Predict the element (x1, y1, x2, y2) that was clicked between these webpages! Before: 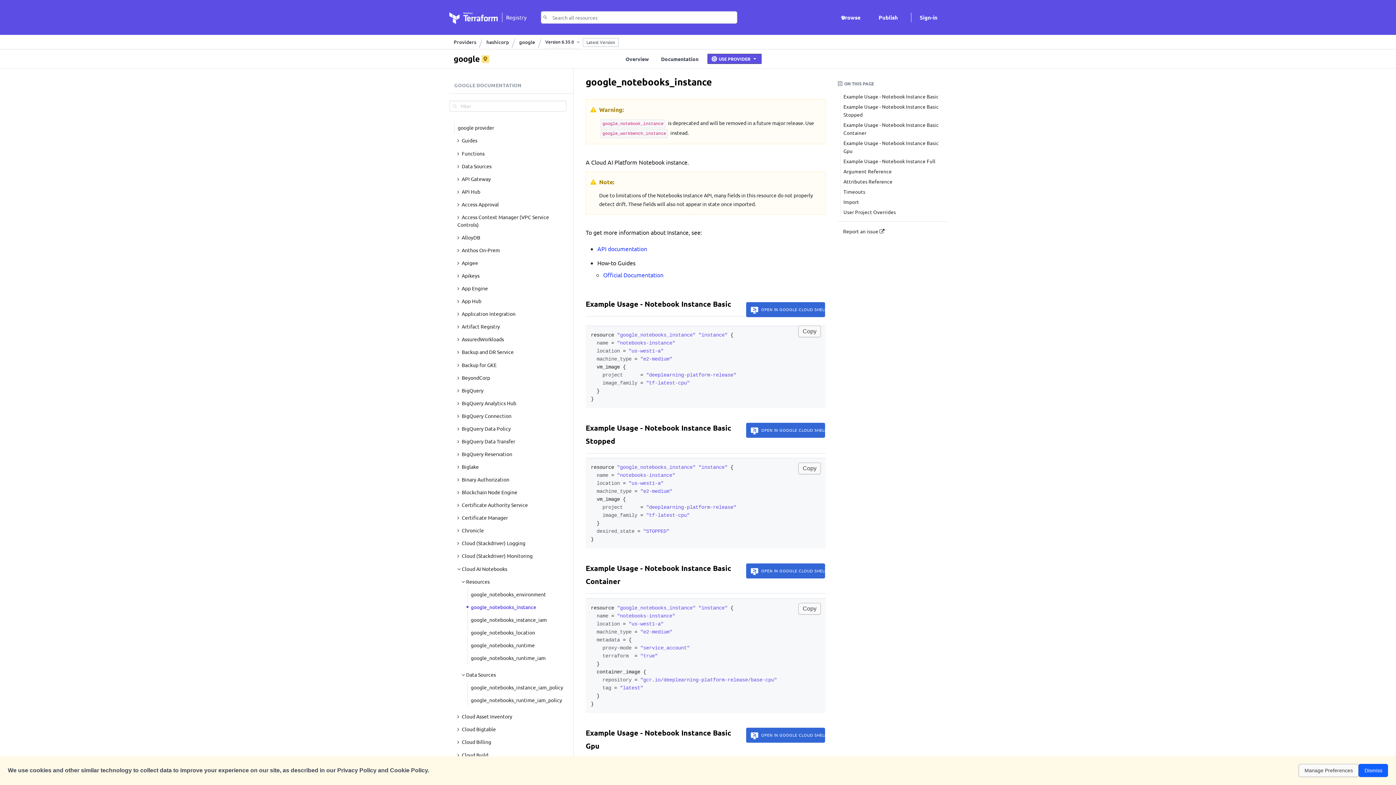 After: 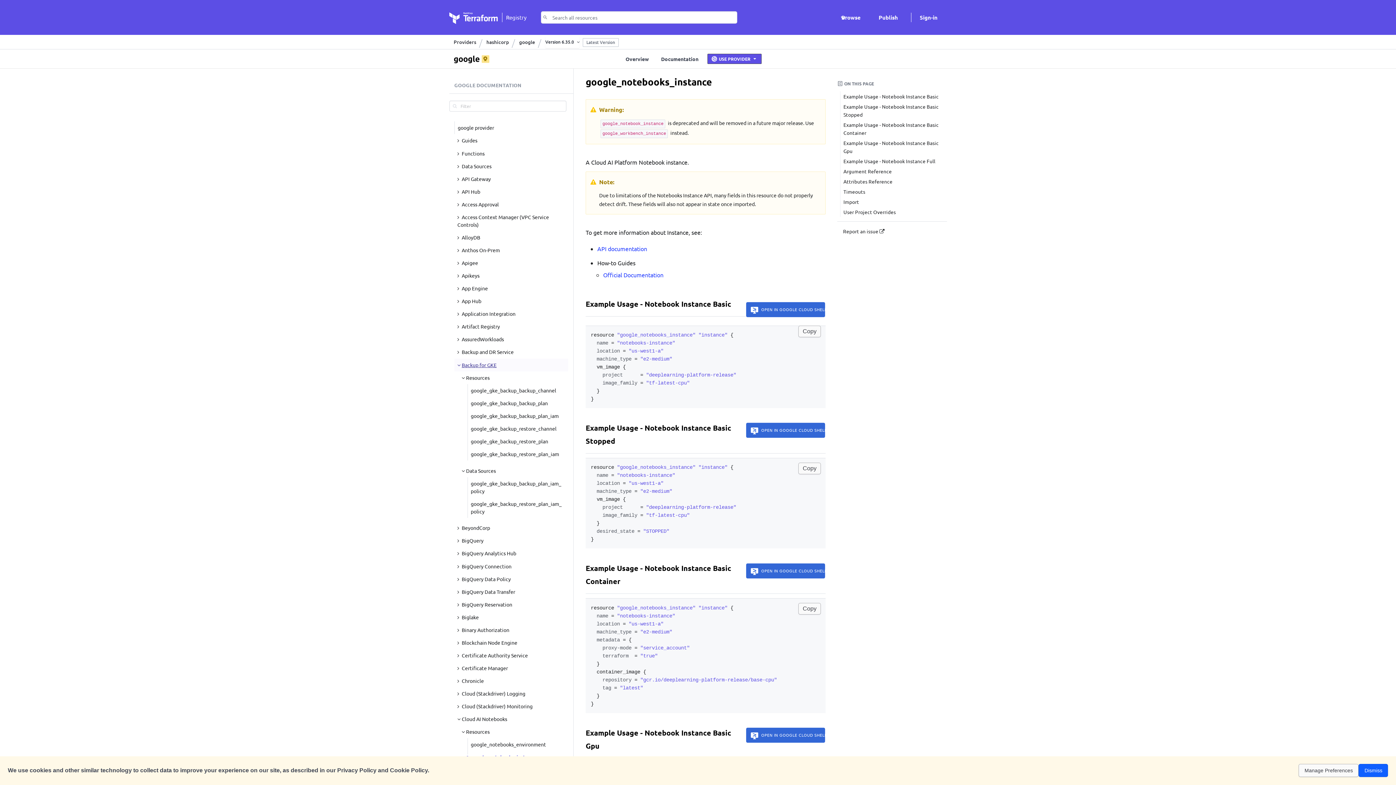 Action: bbox: (454, 358, 568, 371) label:  Backup for GKE